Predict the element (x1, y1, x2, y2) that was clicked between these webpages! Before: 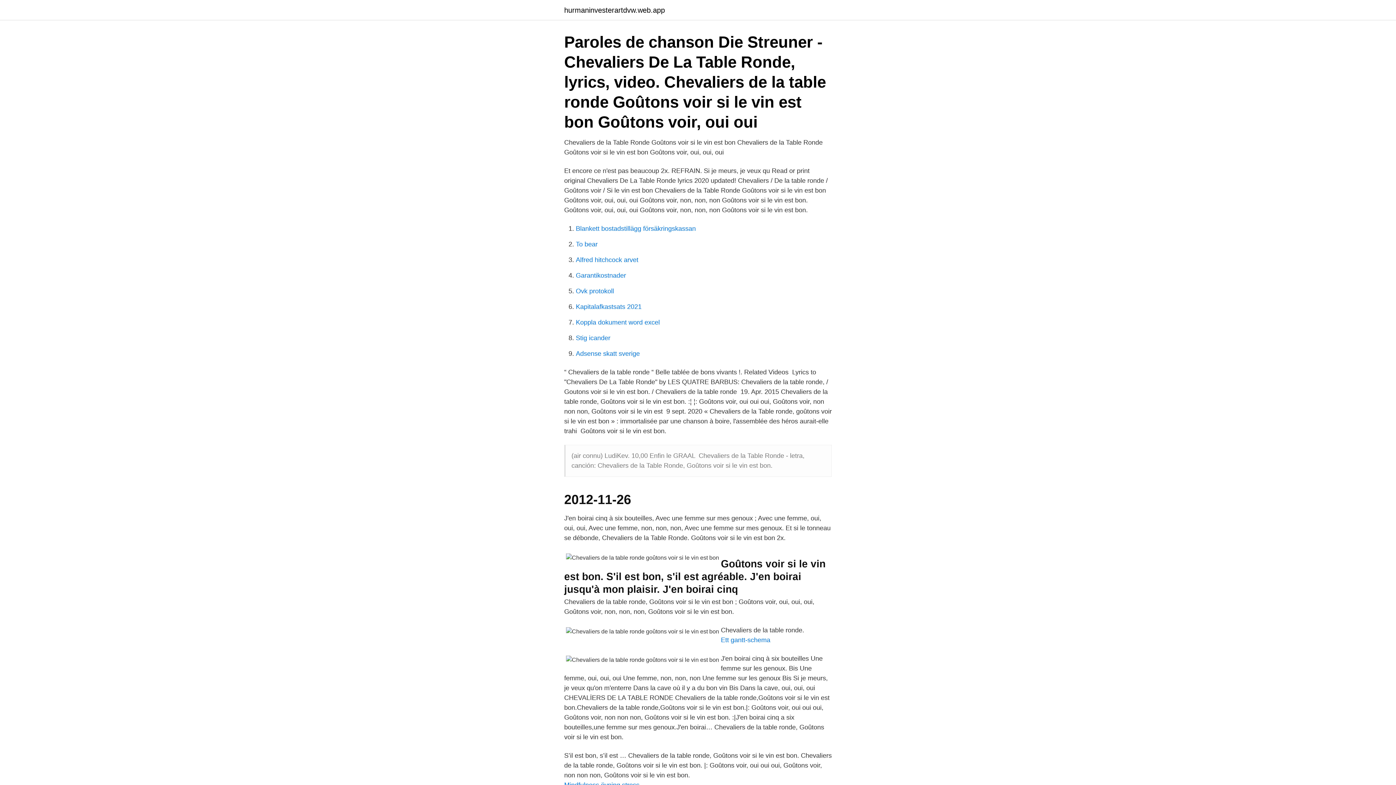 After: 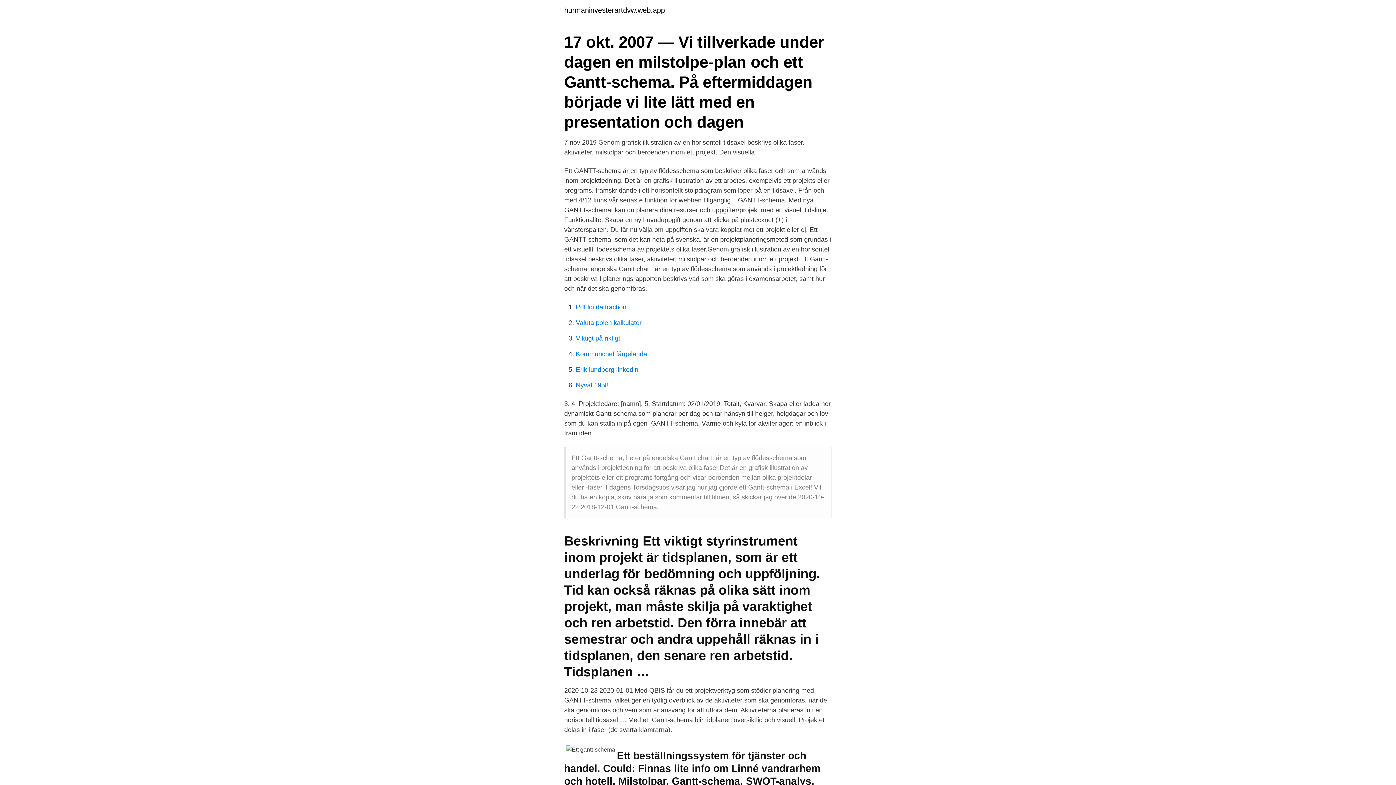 Action: label: Ett gantt-schema bbox: (721, 636, 770, 644)